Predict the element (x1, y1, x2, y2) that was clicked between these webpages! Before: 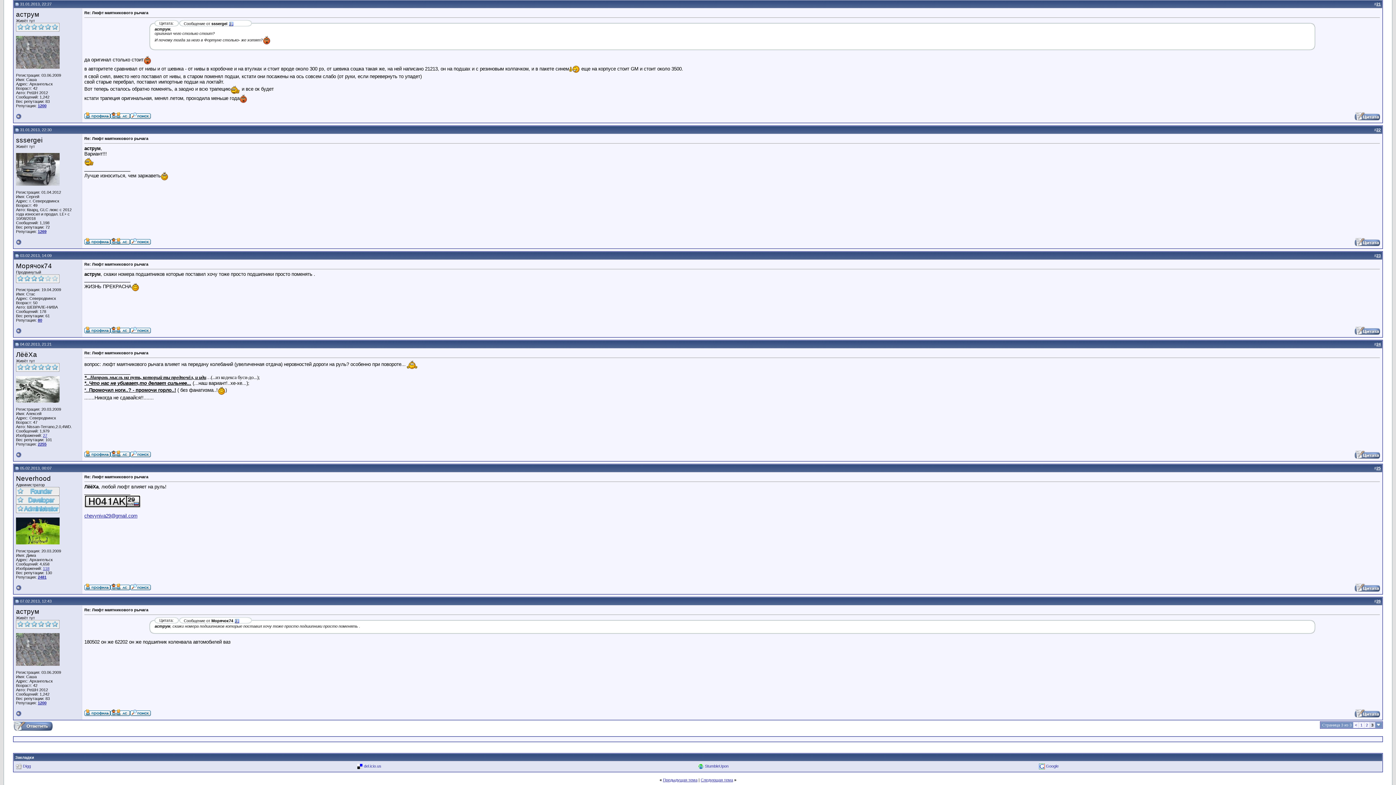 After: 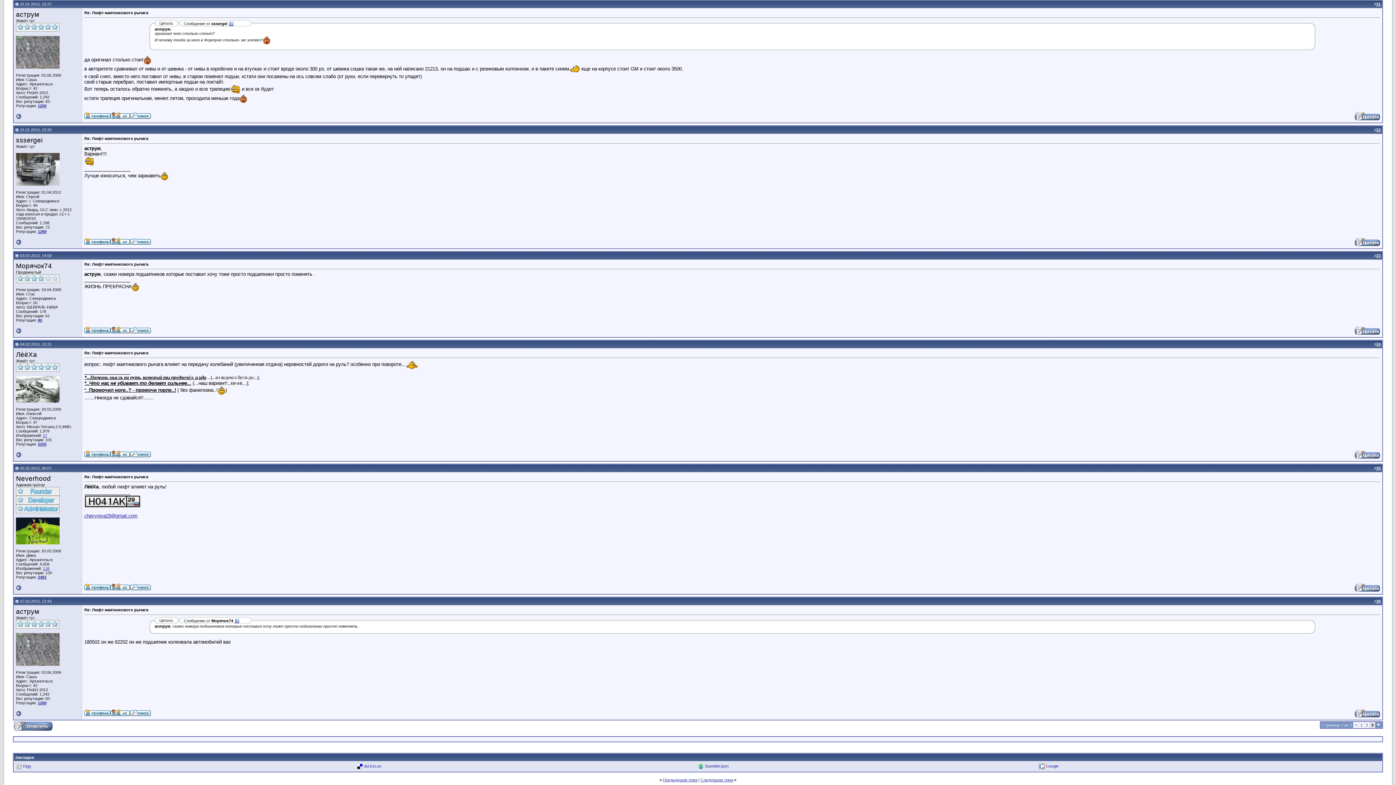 Action: bbox: (698, 764, 704, 768)